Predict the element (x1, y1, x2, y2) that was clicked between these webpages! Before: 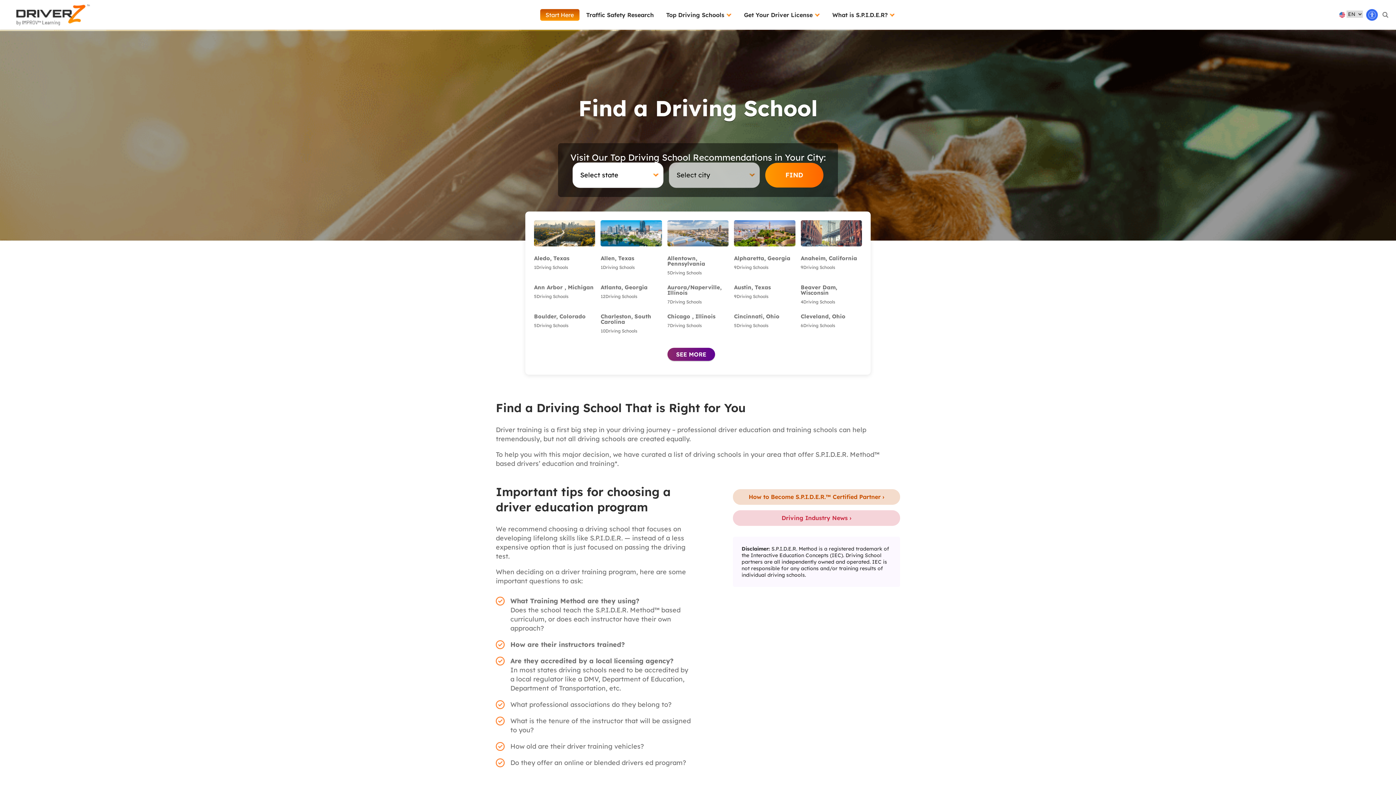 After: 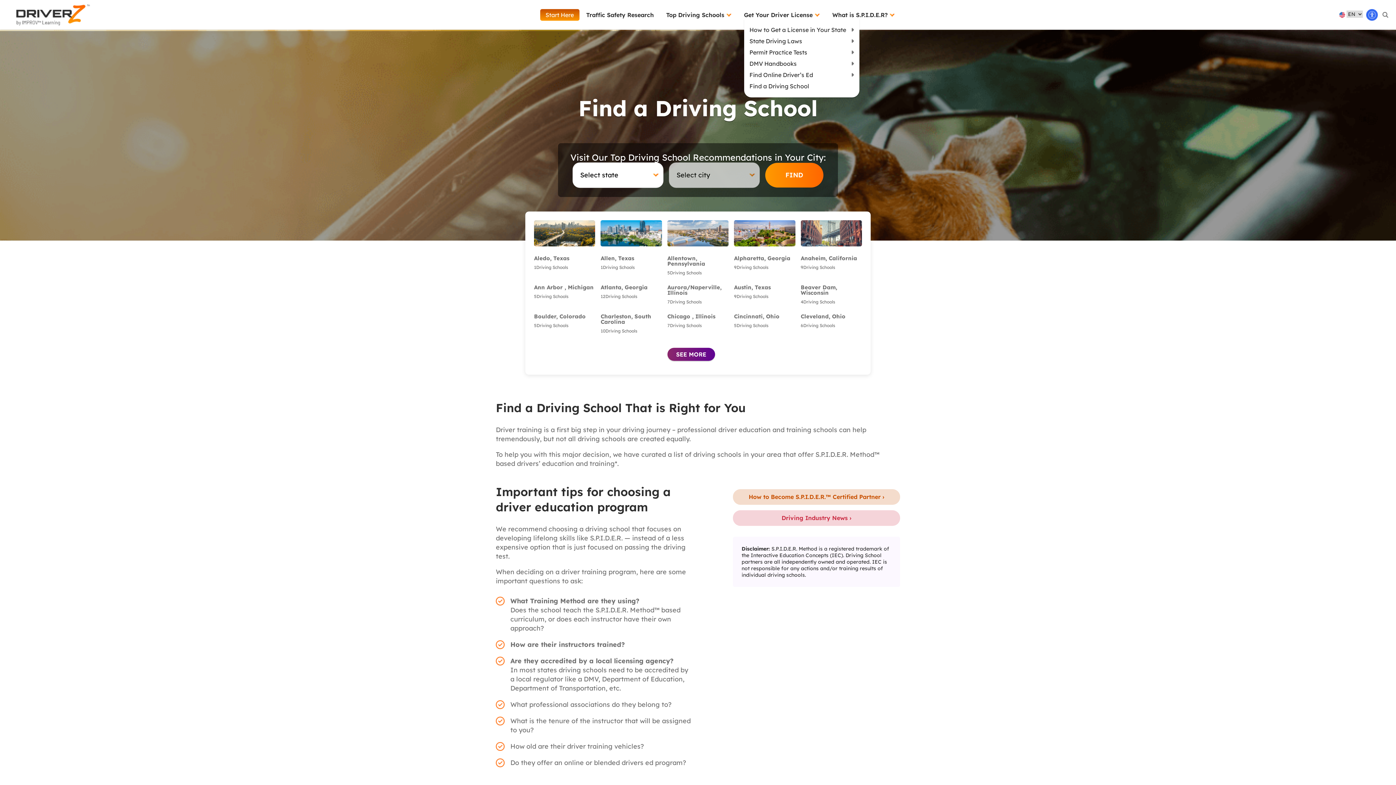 Action: bbox: (744, 11, 820, 18) label: Get Your Driver License 